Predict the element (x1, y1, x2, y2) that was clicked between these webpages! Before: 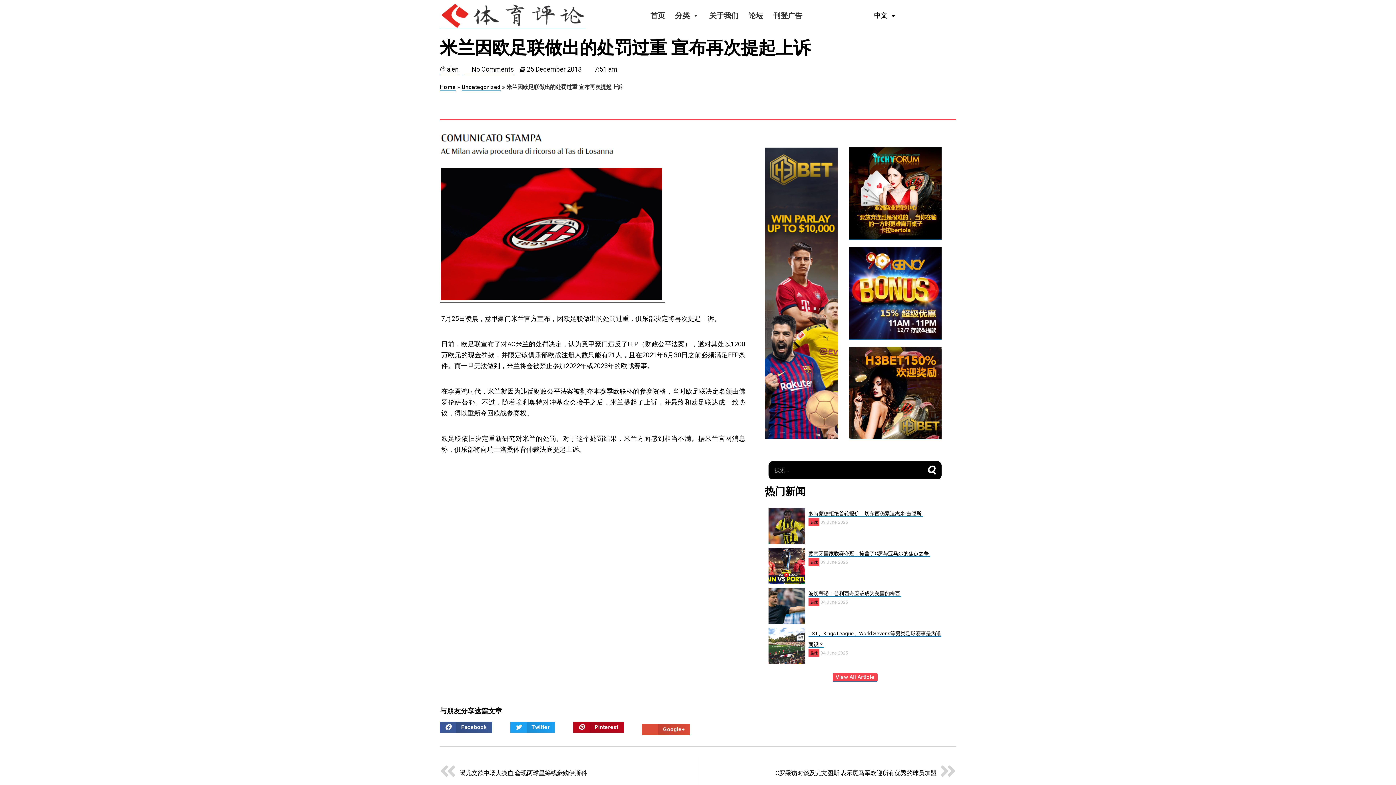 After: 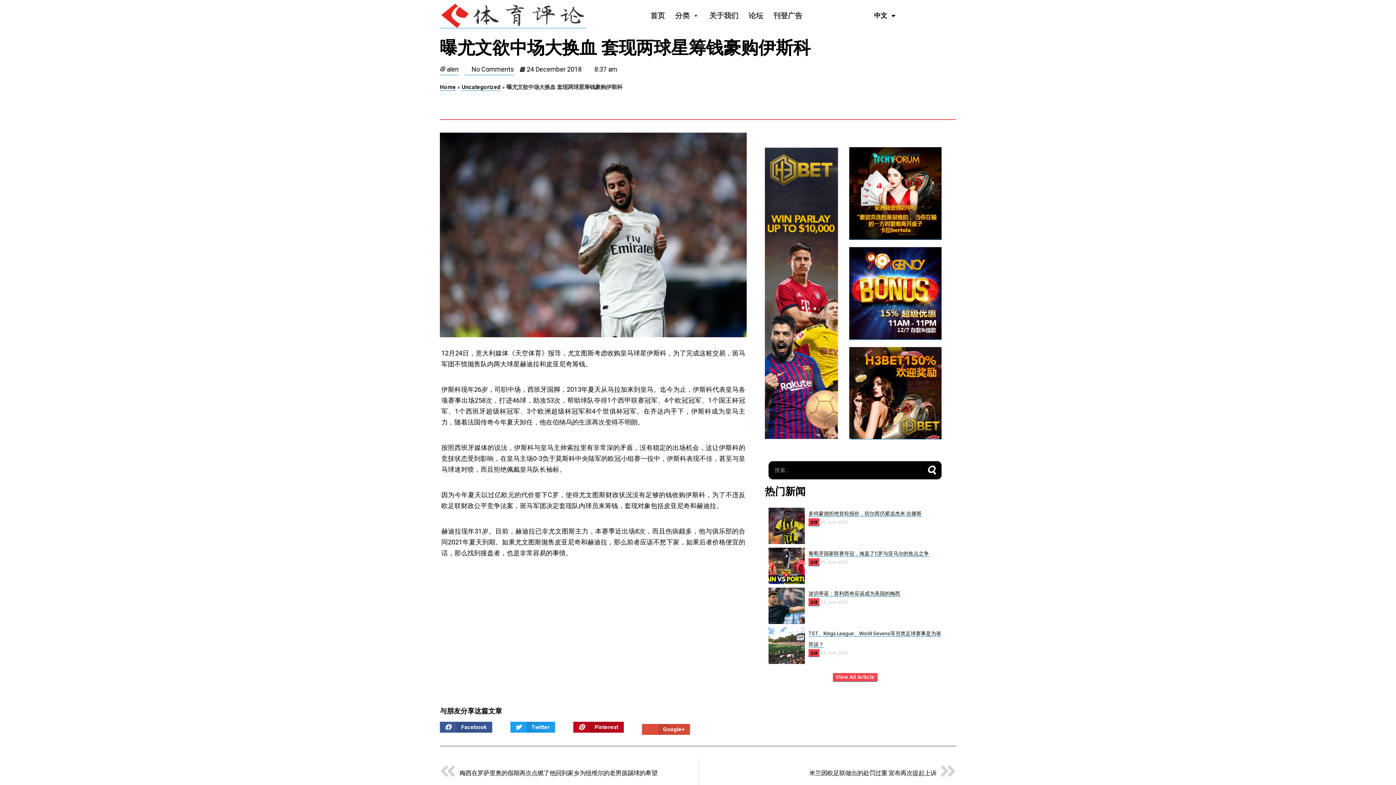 Action: bbox: (440, 757, 698, 789) label: Prev
曝尤文欲中场大换血 套现两球星筹钱豪购伊斯科